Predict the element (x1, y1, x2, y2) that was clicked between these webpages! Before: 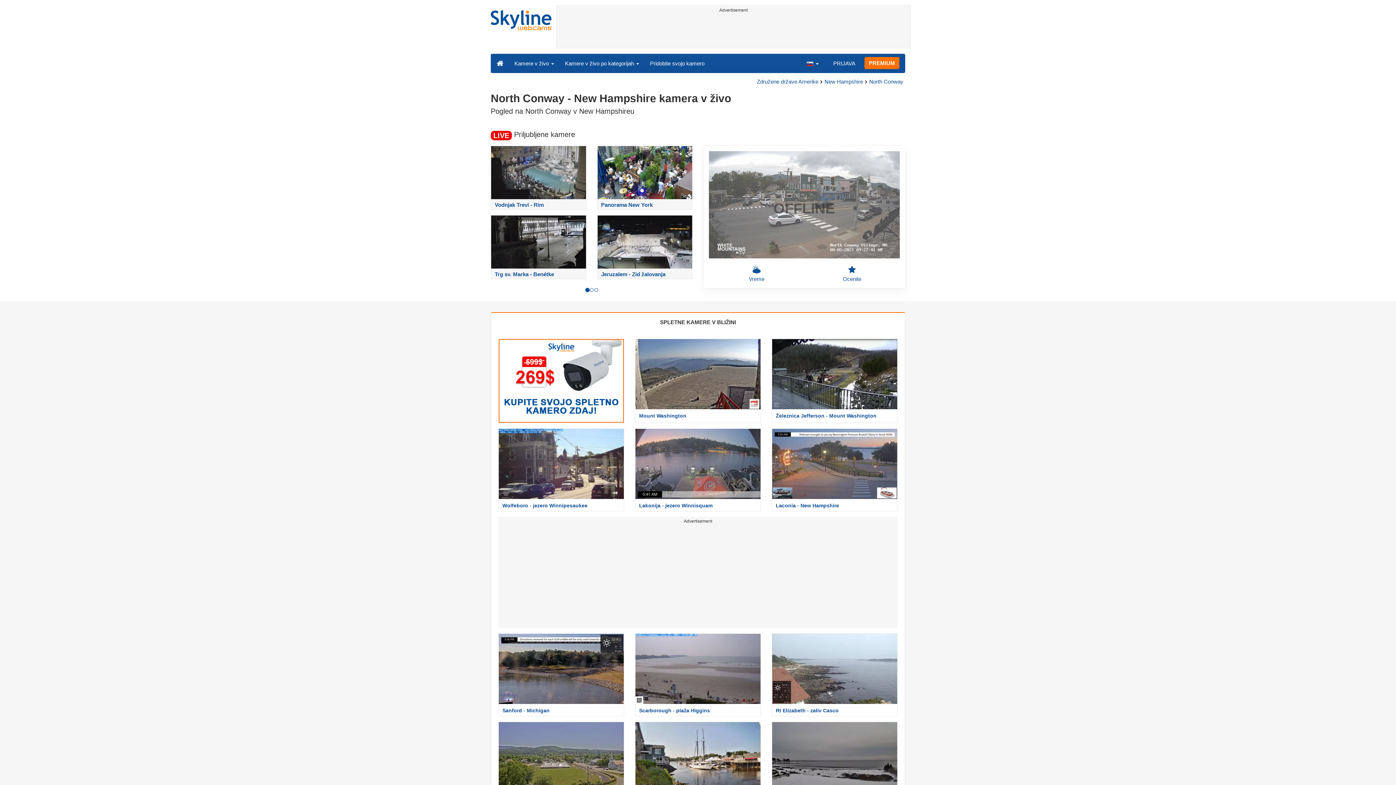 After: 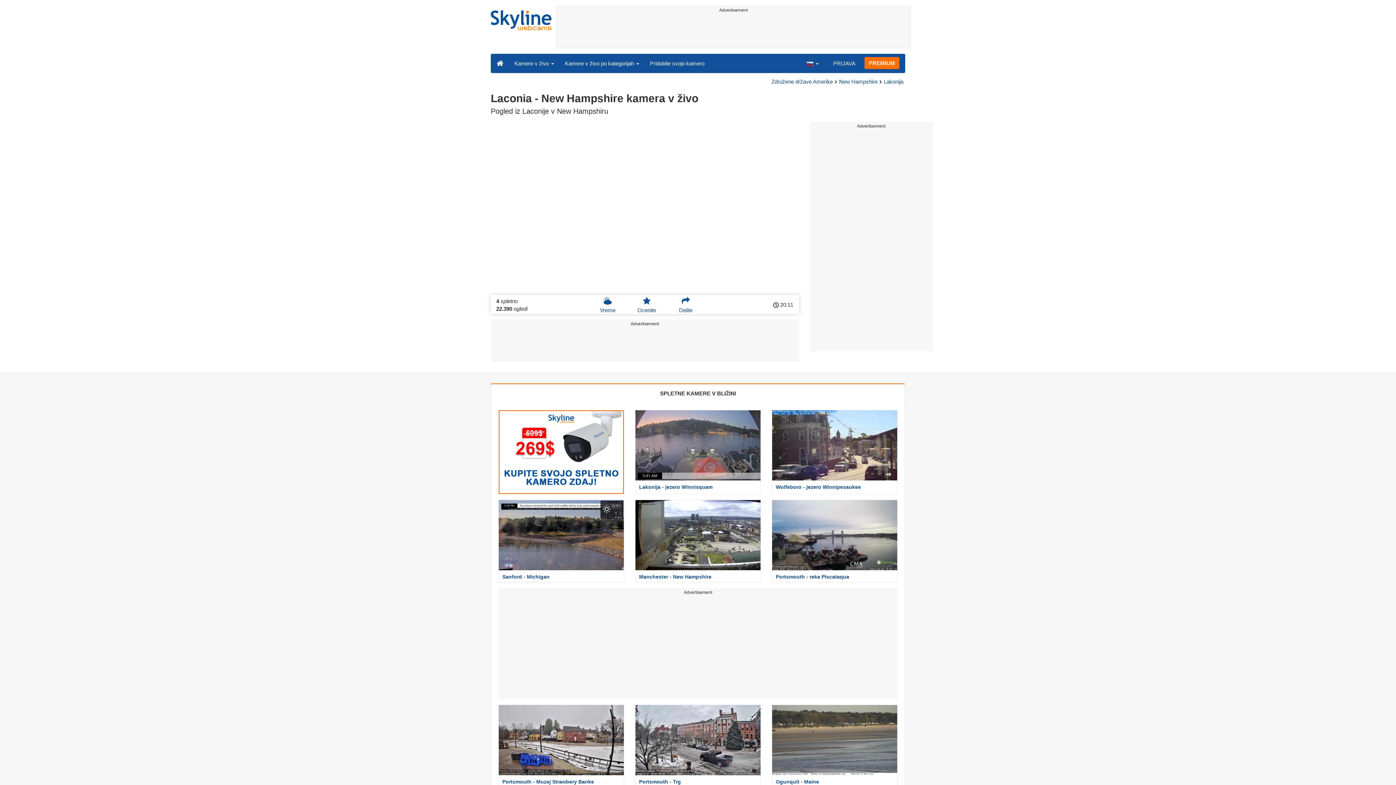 Action: label: Laconia - New Hampshire bbox: (766, 428, 903, 511)